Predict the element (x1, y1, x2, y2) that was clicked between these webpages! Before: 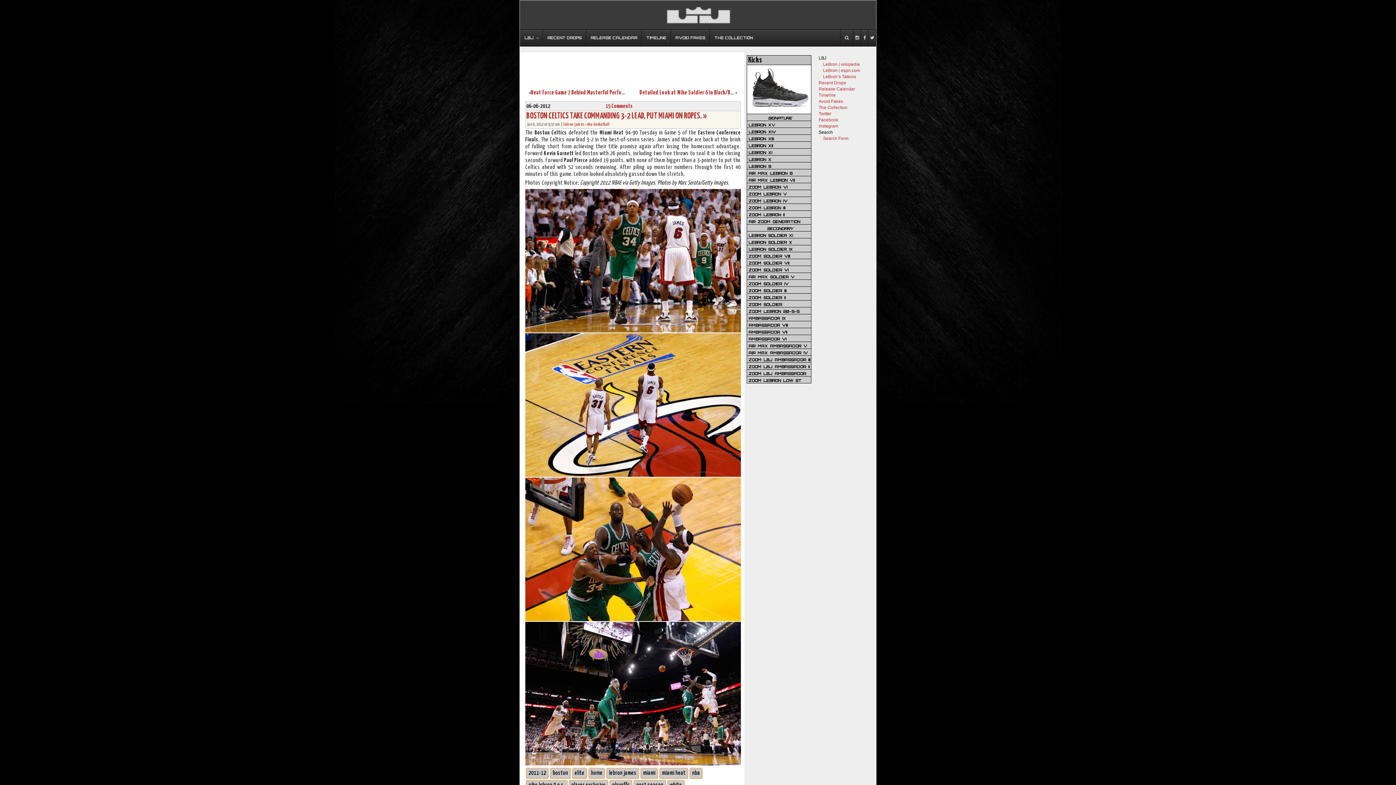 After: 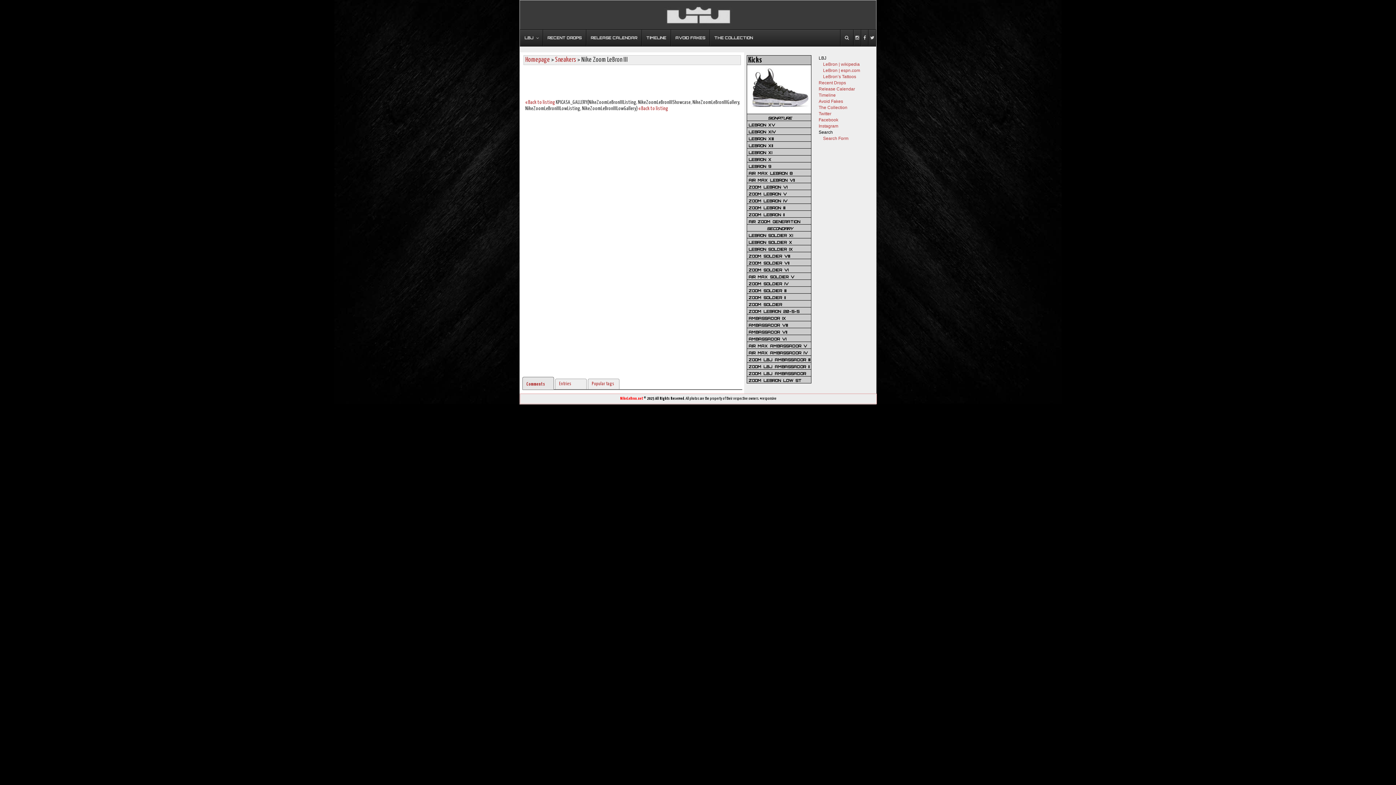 Action: bbox: (747, 204, 811, 210) label: ZOOM LEBRON III